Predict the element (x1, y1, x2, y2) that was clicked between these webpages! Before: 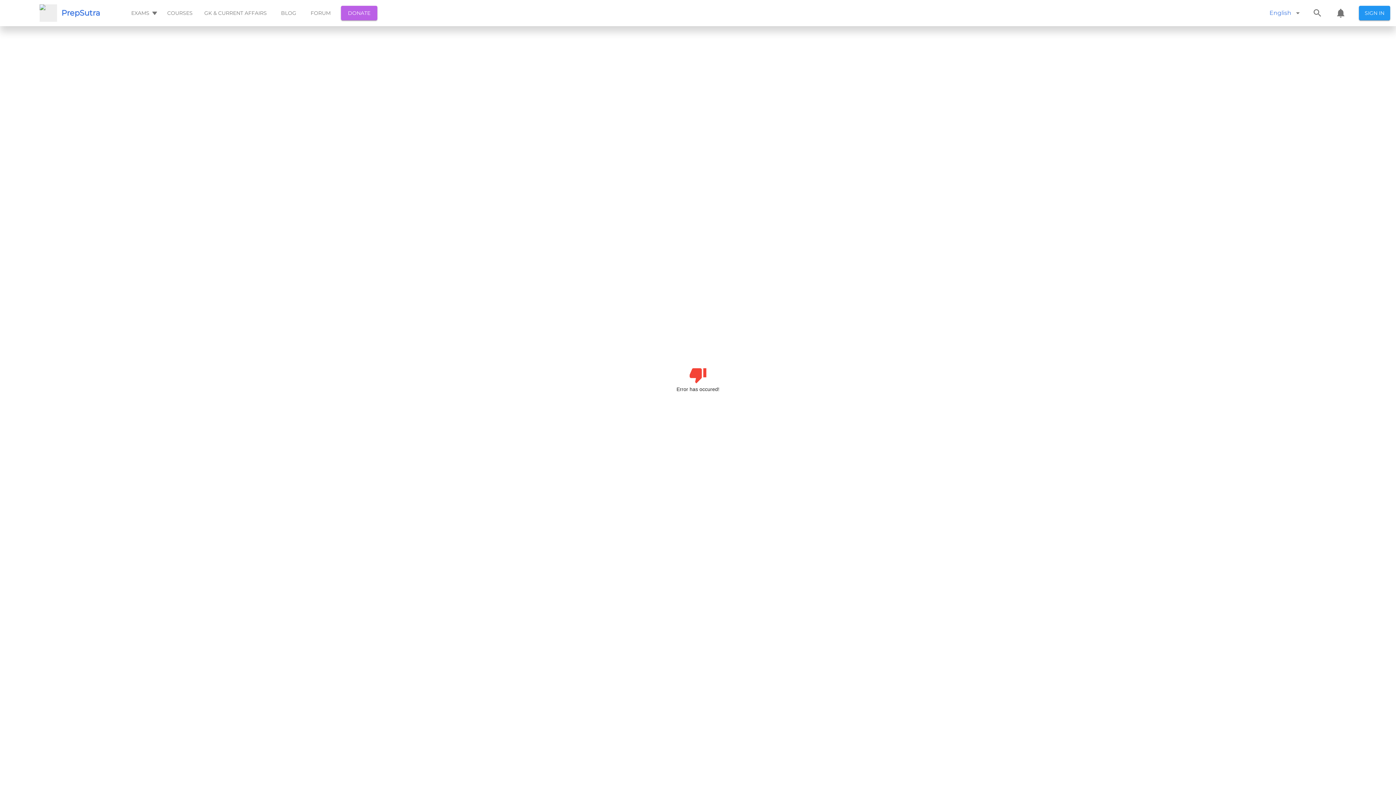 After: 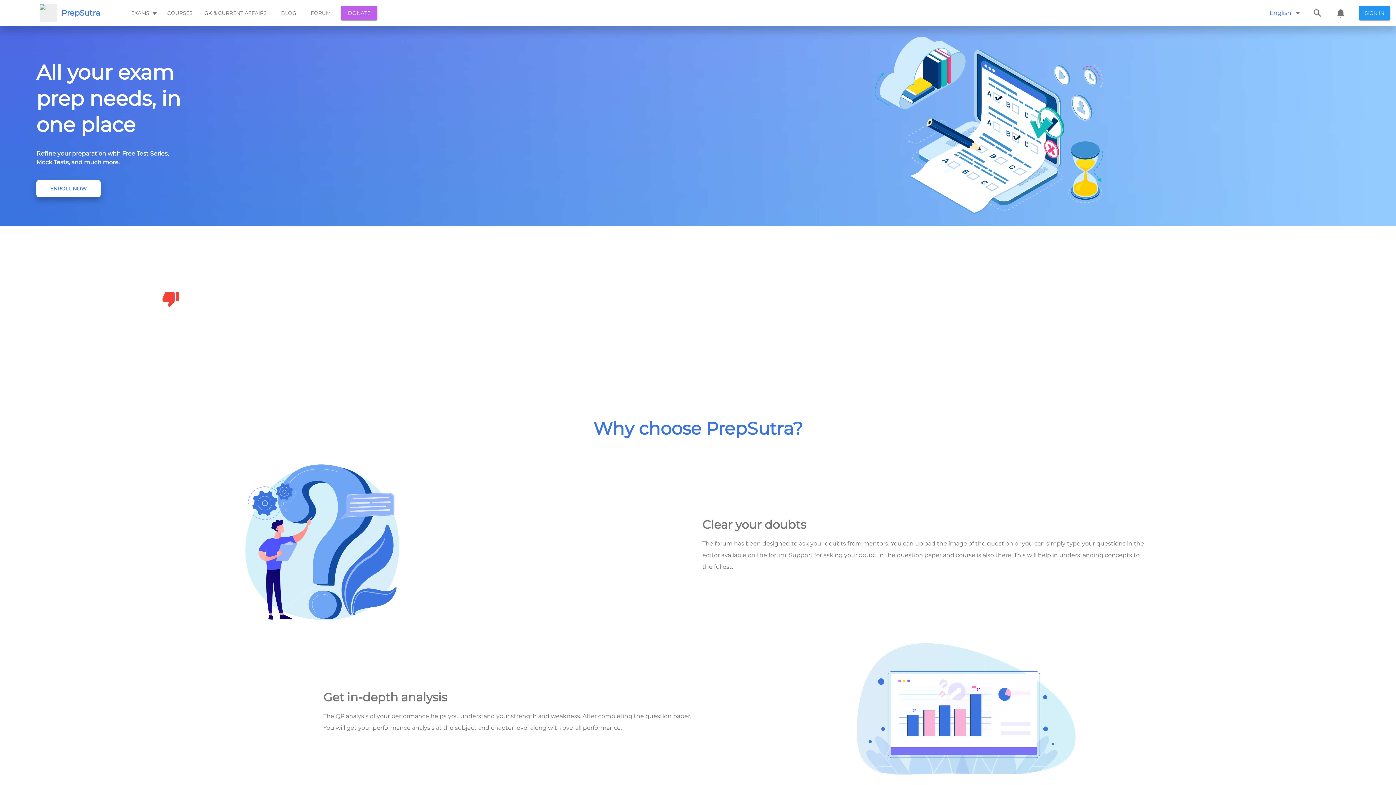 Action: label: PrepSutra bbox: (36, 0, 102, 26)